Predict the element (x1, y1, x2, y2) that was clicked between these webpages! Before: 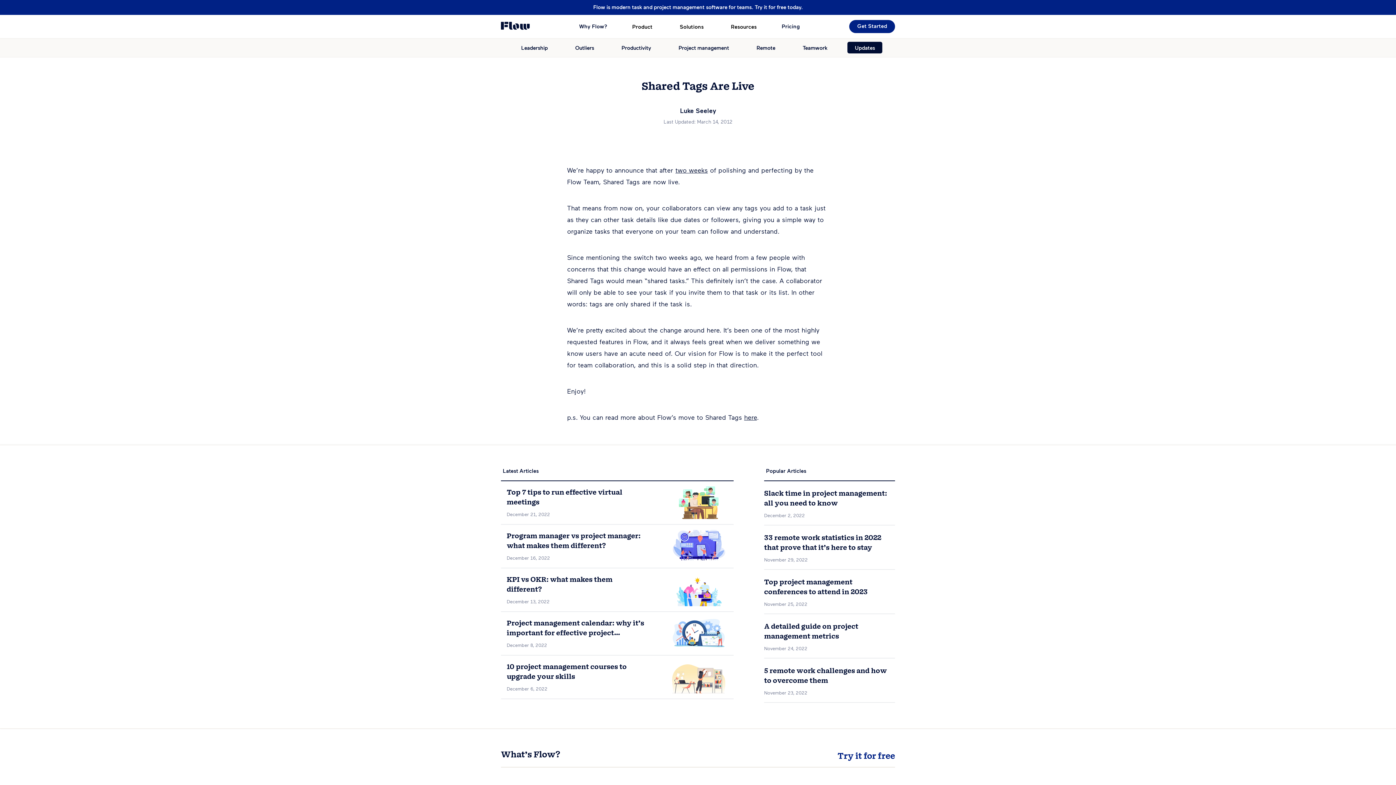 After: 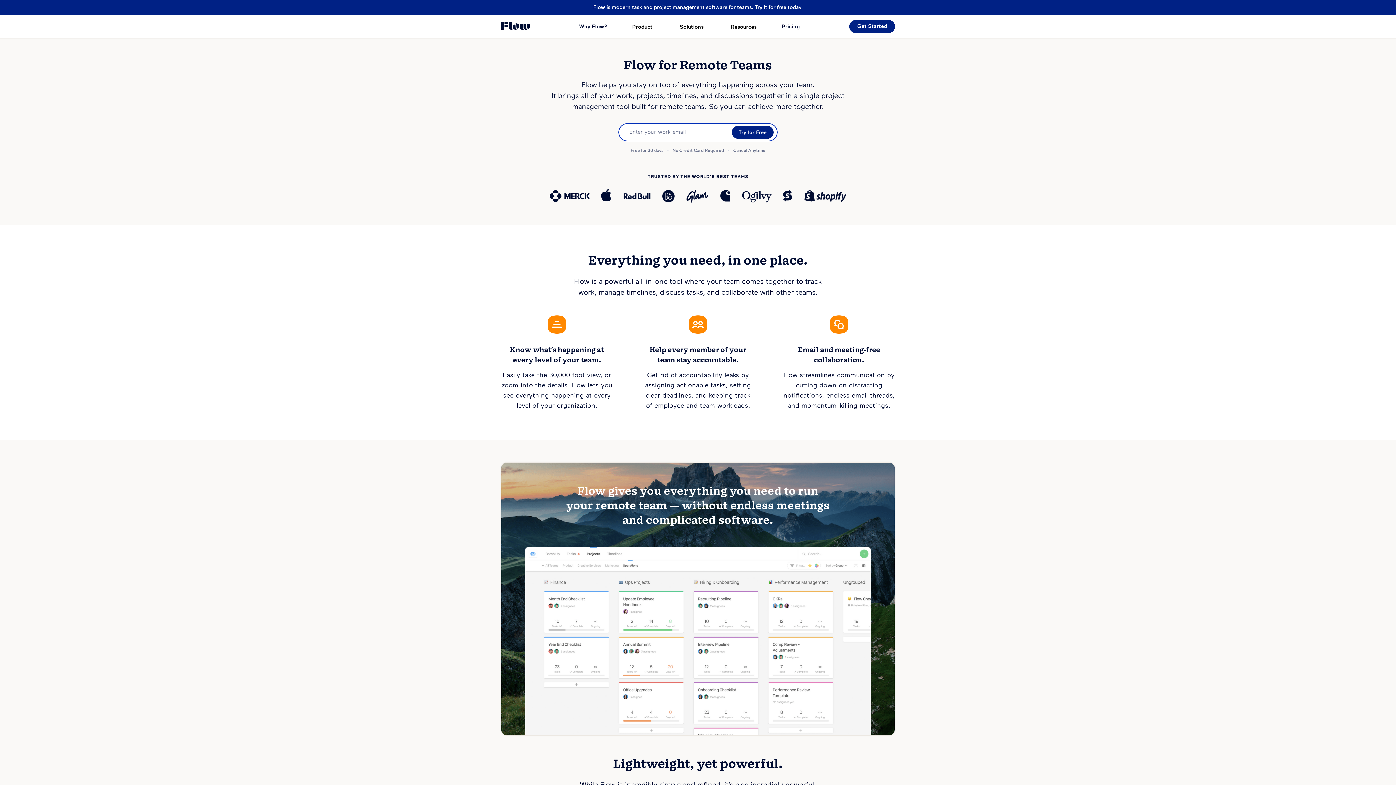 Action: label: Flow is modern task and project management software for teams. Try it for free today. bbox: (0, 0, 1396, 14)